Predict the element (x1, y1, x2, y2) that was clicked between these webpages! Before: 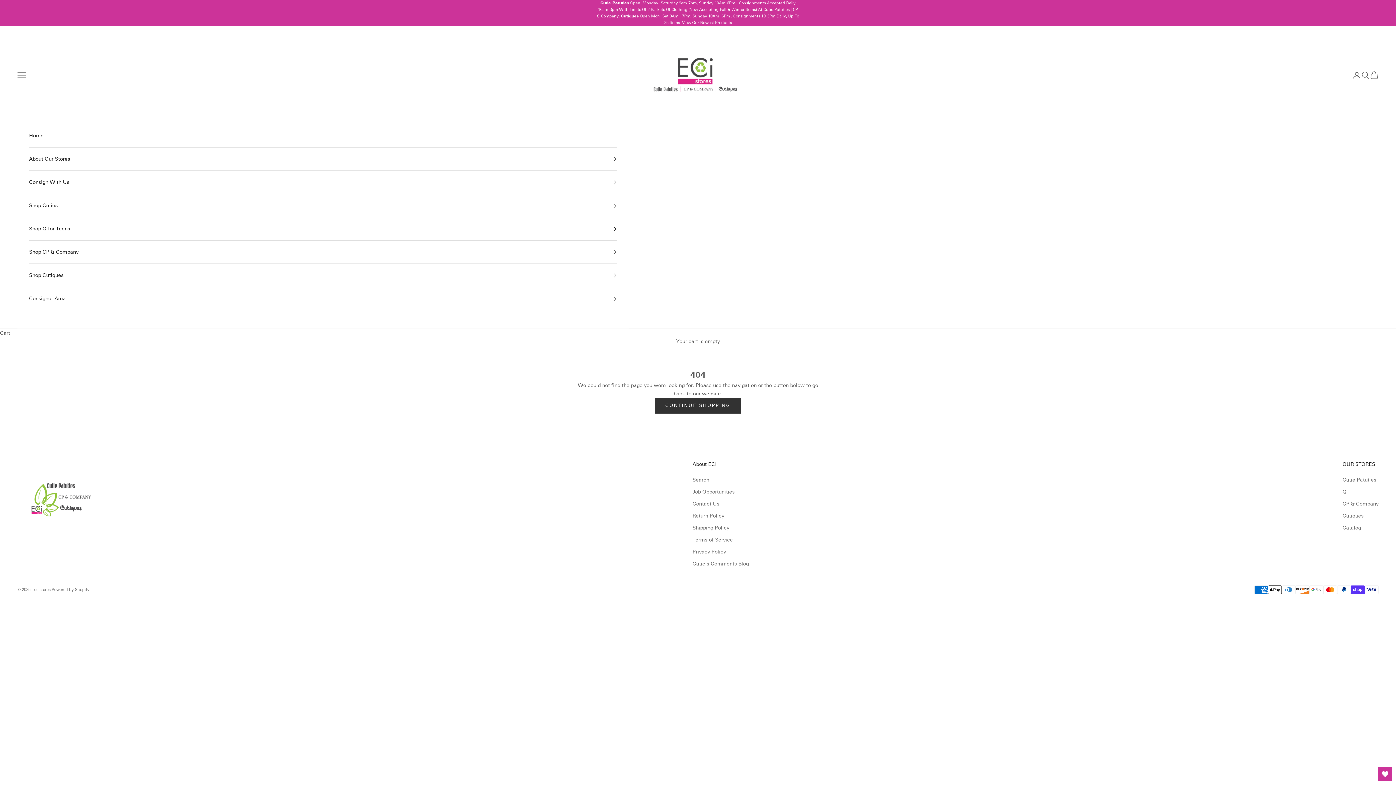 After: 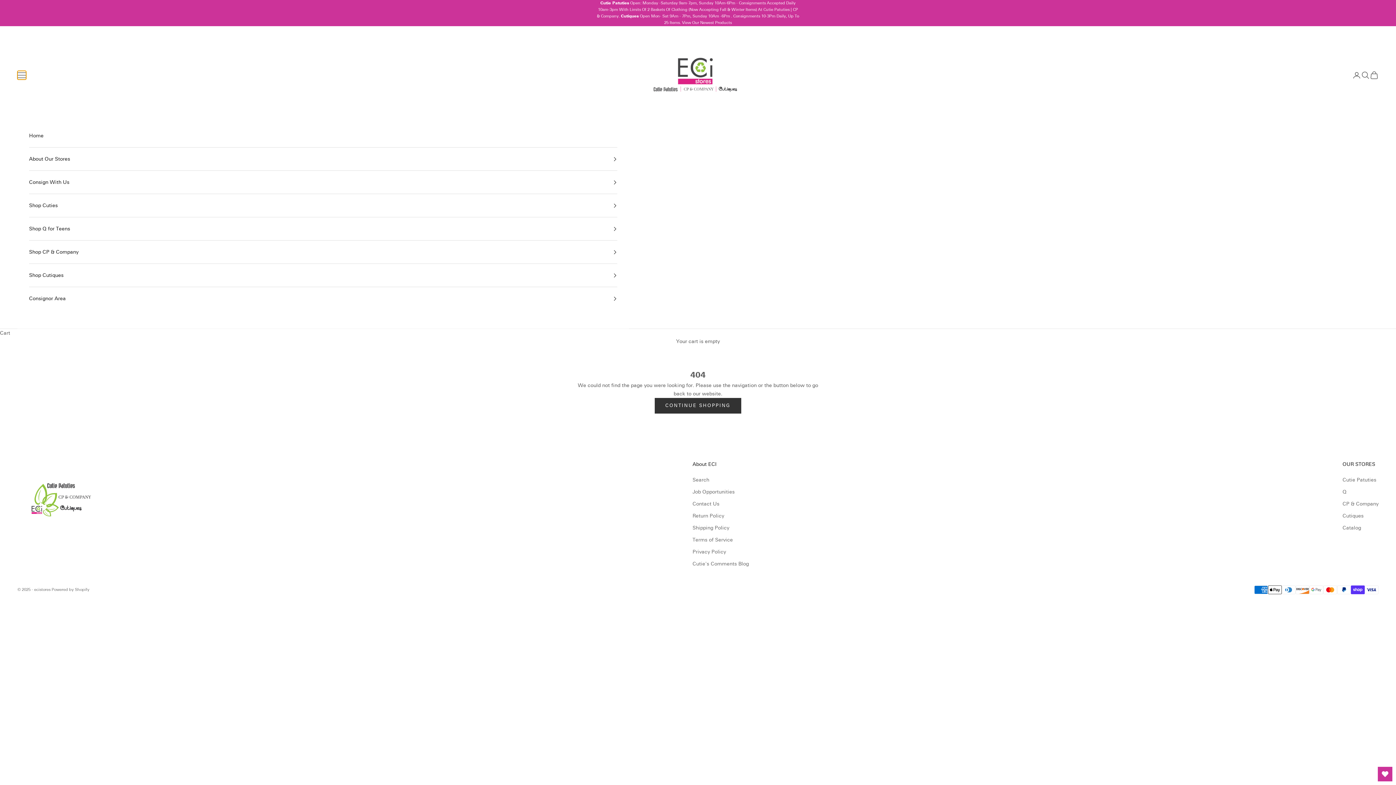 Action: bbox: (17, 70, 26, 79) label: Navigation menu